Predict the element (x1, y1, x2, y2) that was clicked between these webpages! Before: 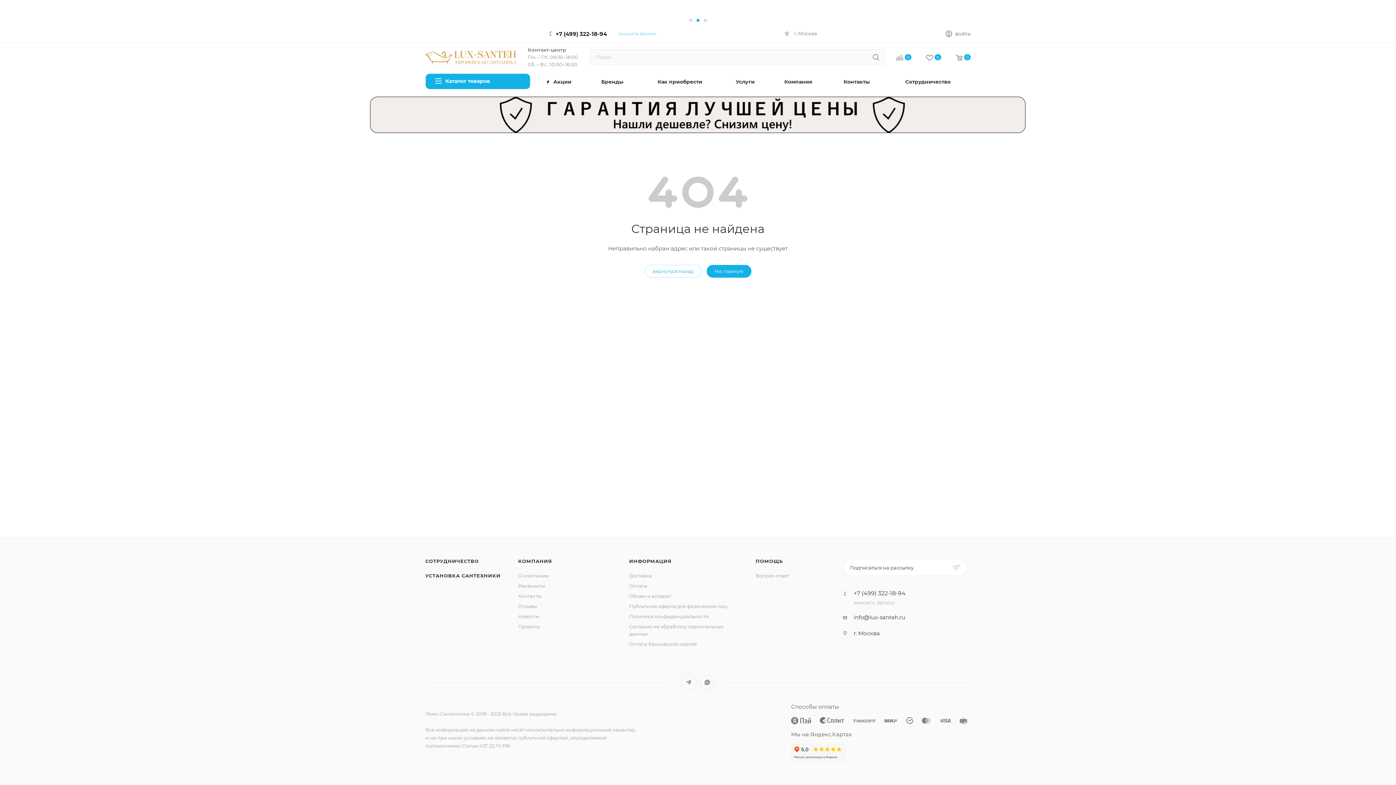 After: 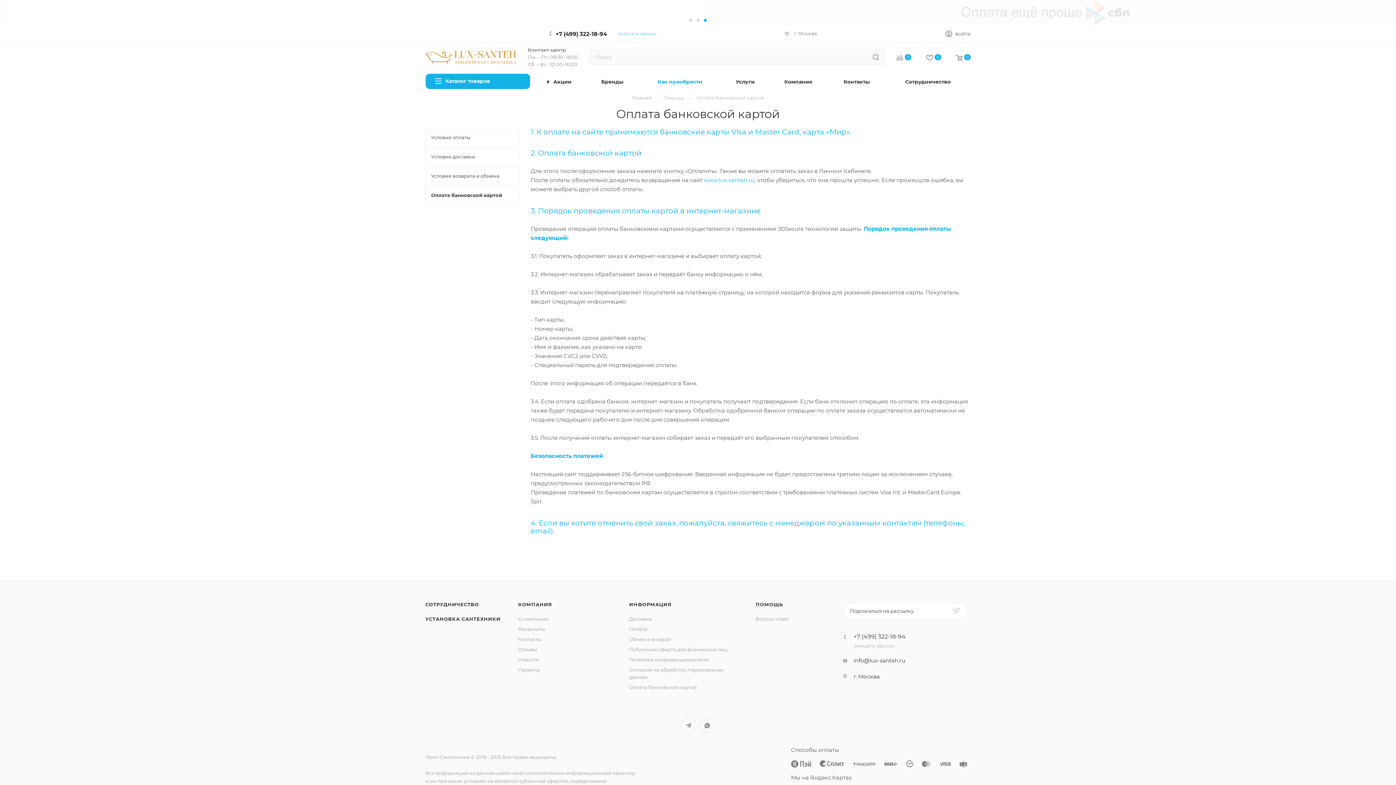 Action: bbox: (629, 641, 696, 647) label: Оплата банковской картой